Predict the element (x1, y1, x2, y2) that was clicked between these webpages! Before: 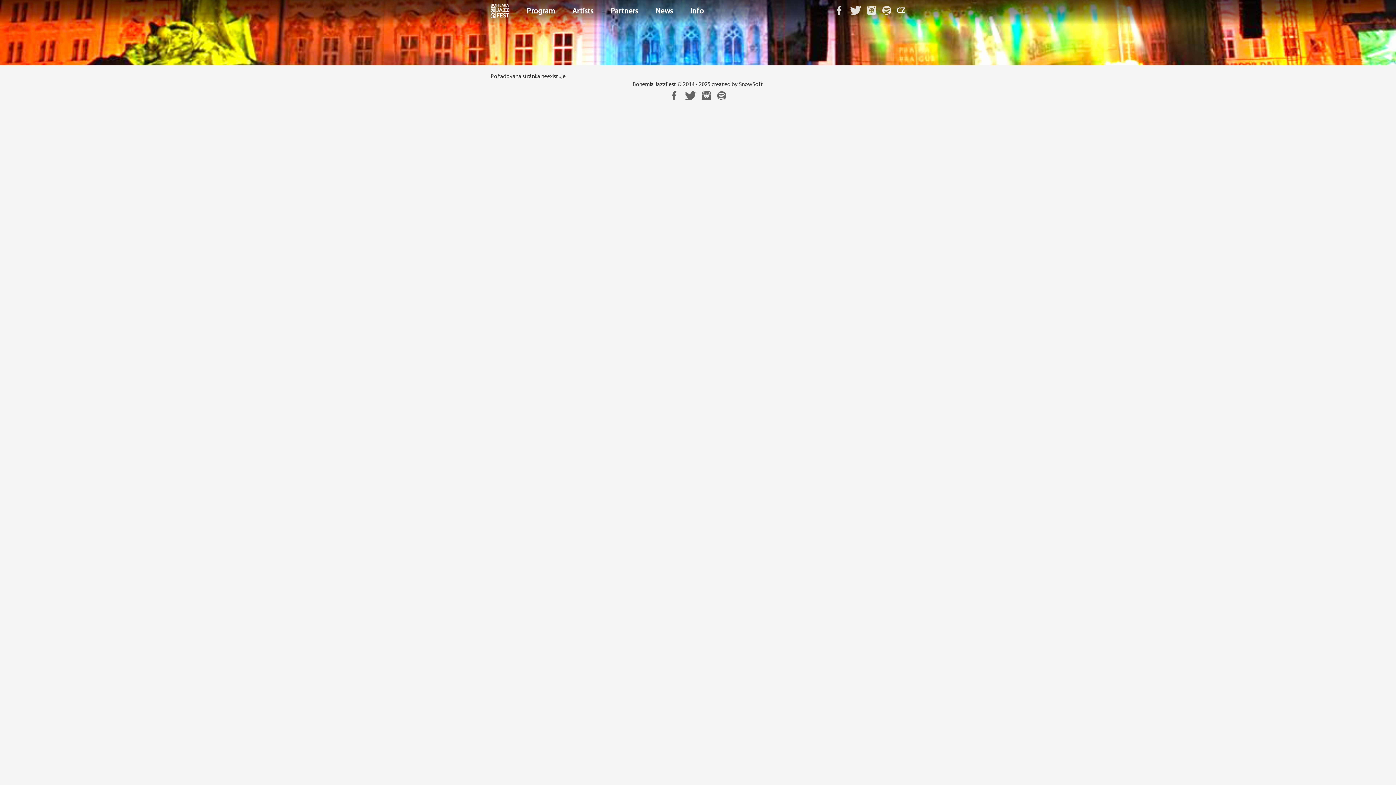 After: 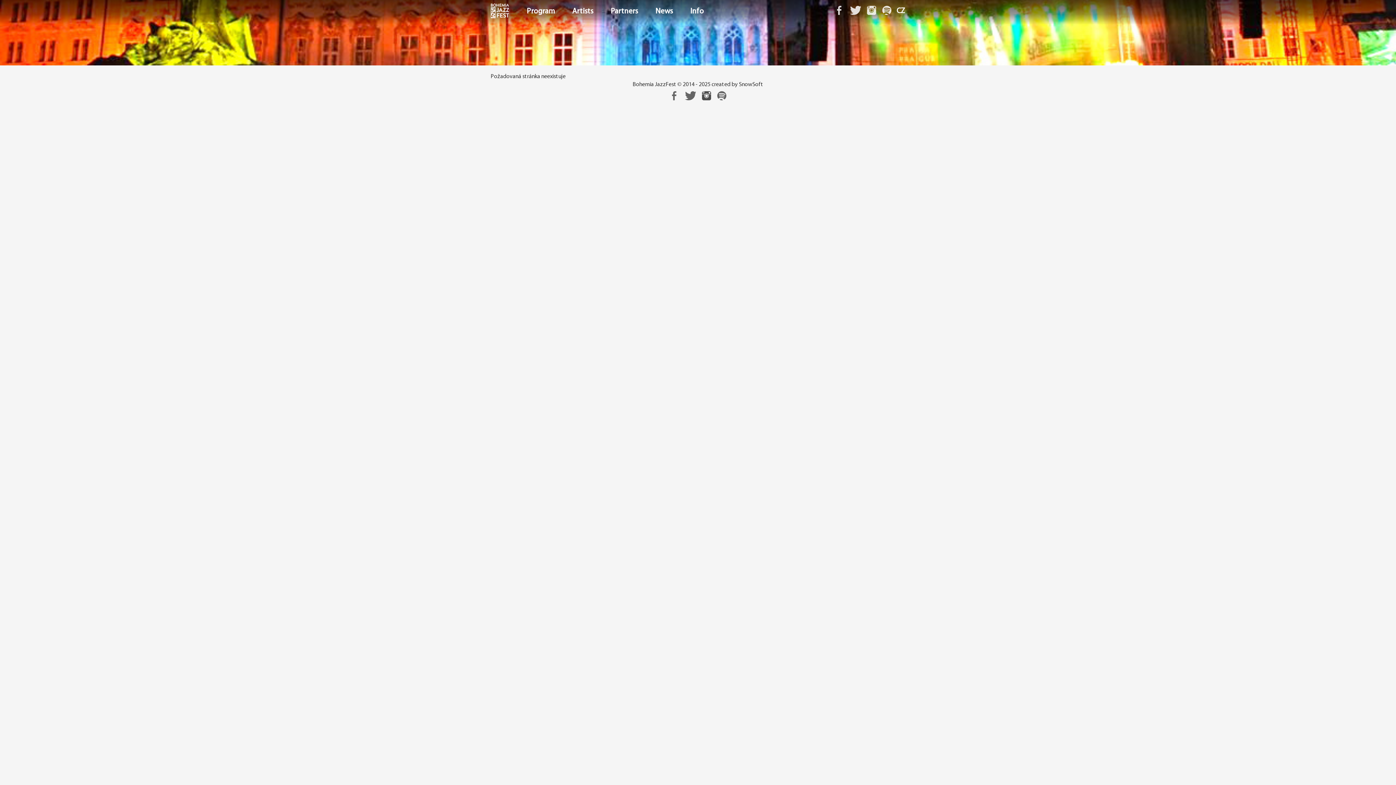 Action: bbox: (702, 91, 711, 100)